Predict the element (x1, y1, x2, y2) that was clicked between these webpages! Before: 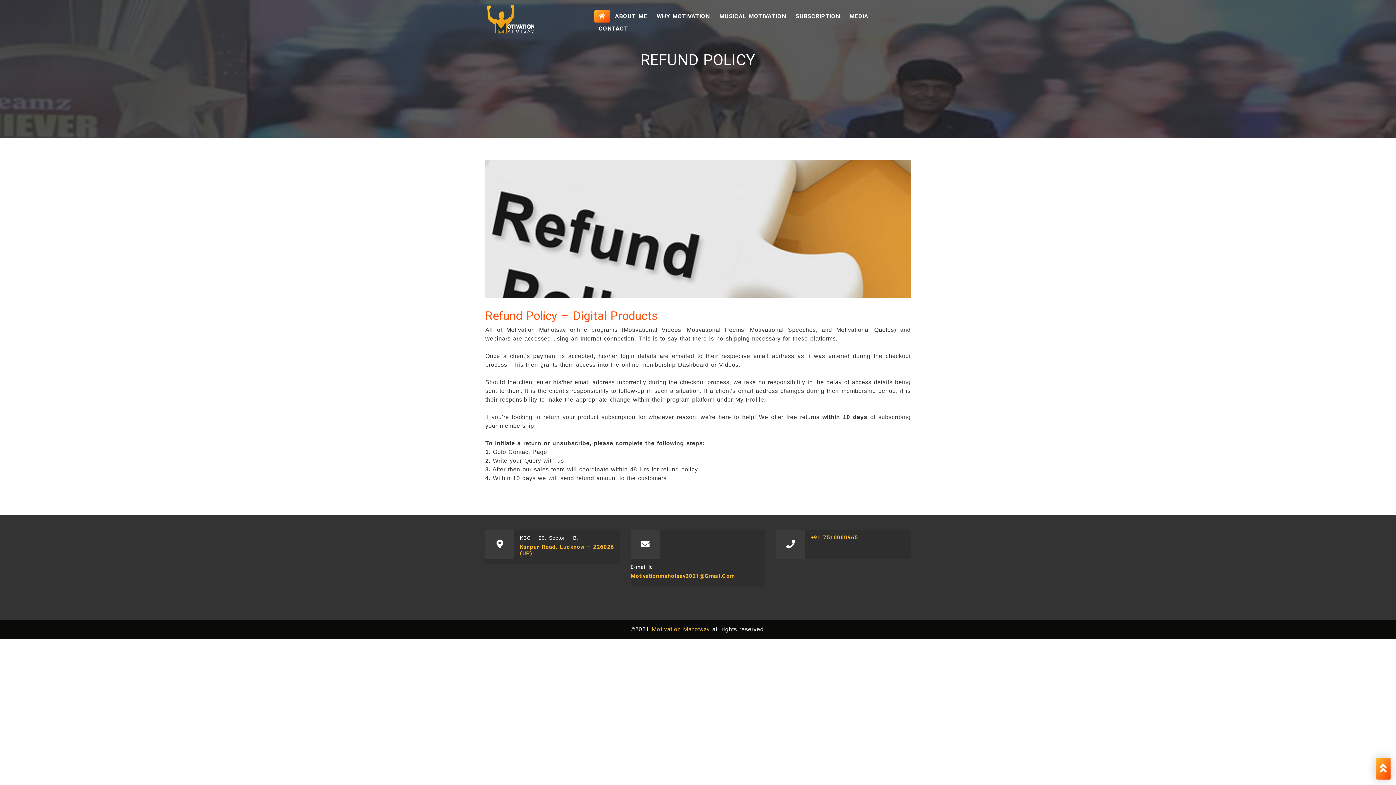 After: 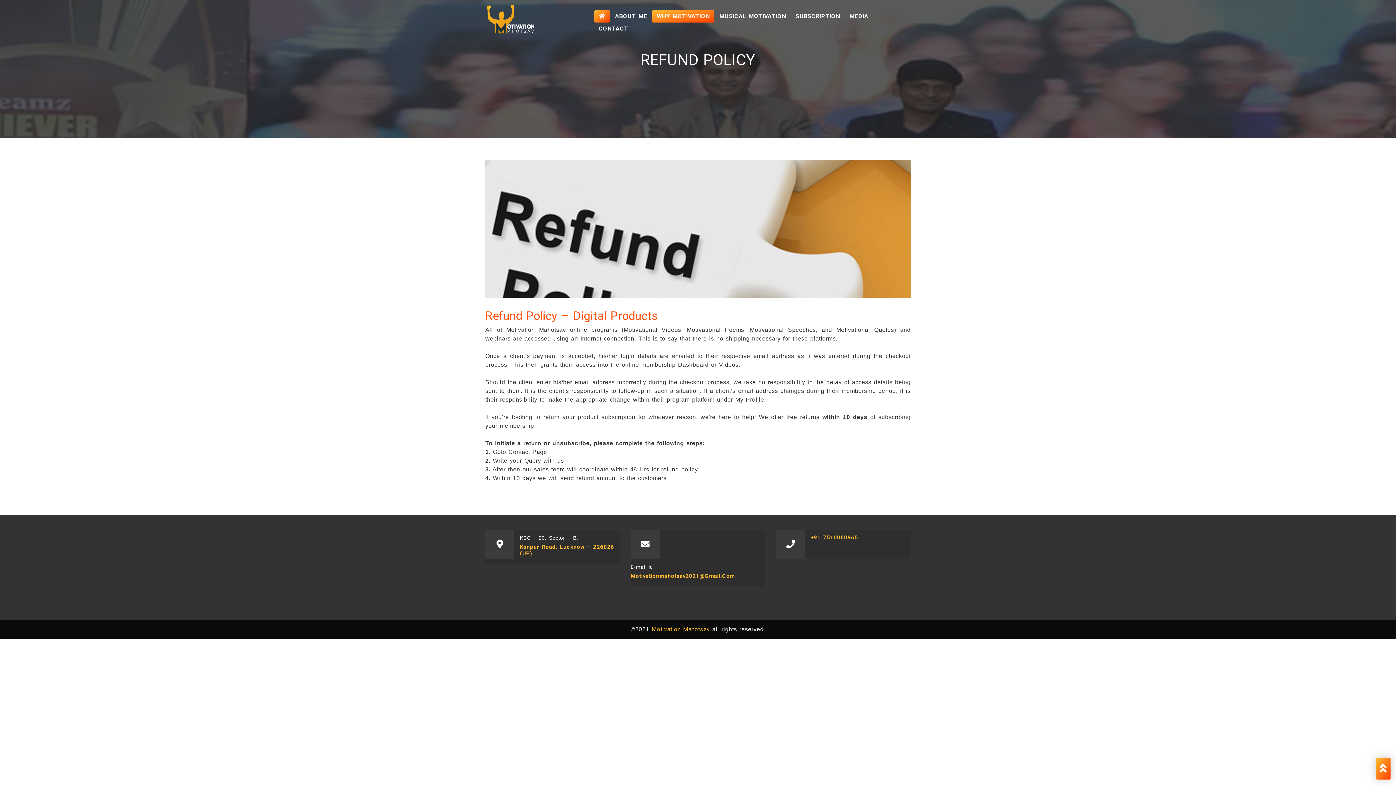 Action: bbox: (652, 10, 714, 22) label: WHY MOTIVATION